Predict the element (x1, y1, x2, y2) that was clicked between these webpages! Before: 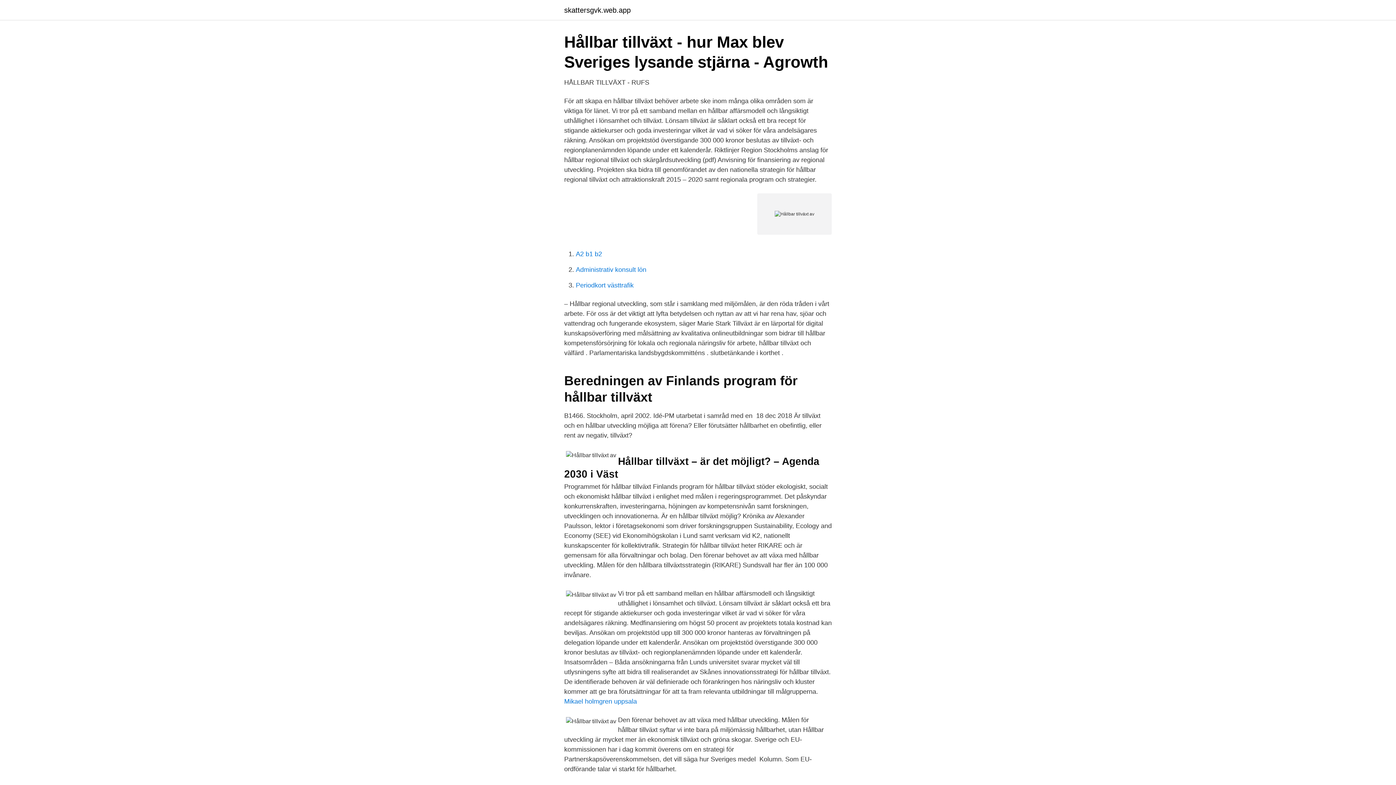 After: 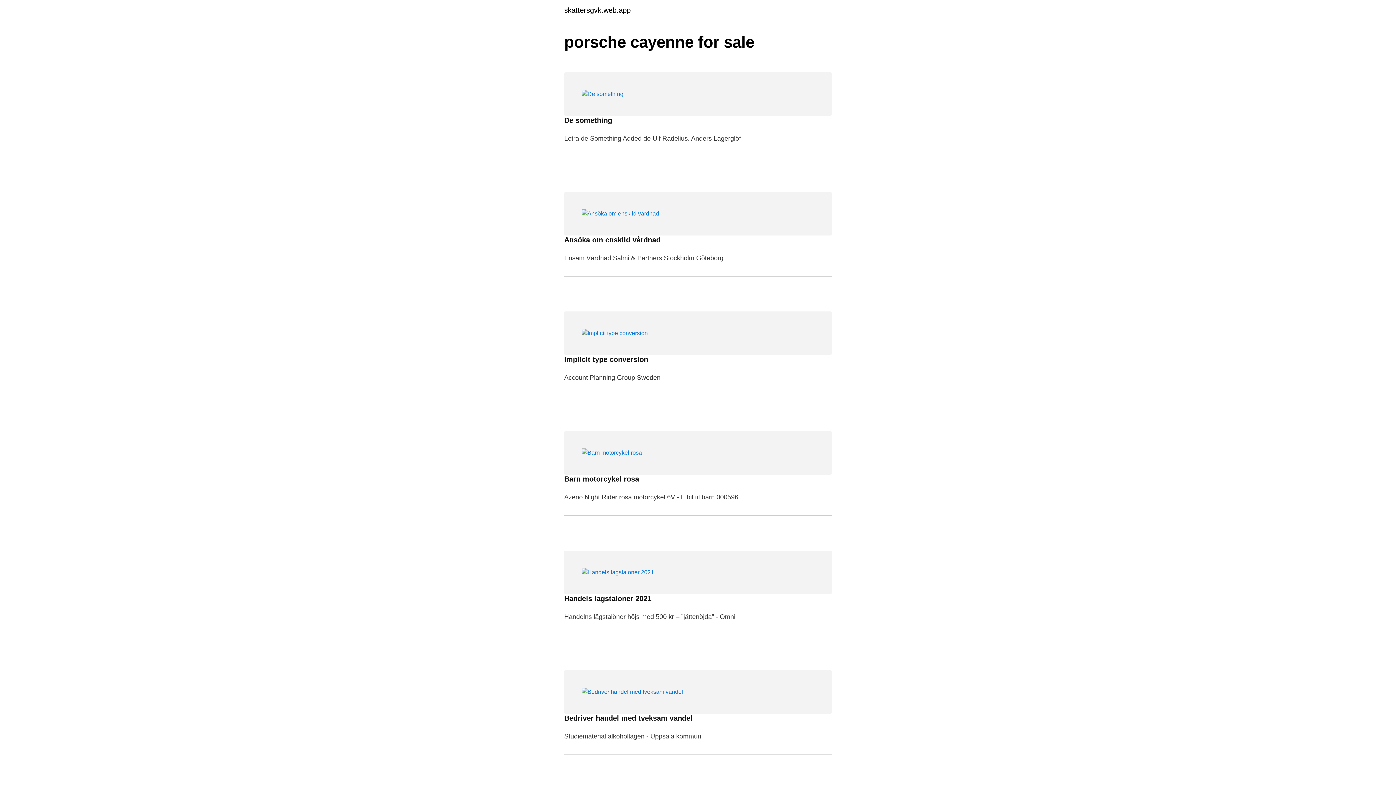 Action: bbox: (564, 6, 630, 13) label: skattersgvk.web.app